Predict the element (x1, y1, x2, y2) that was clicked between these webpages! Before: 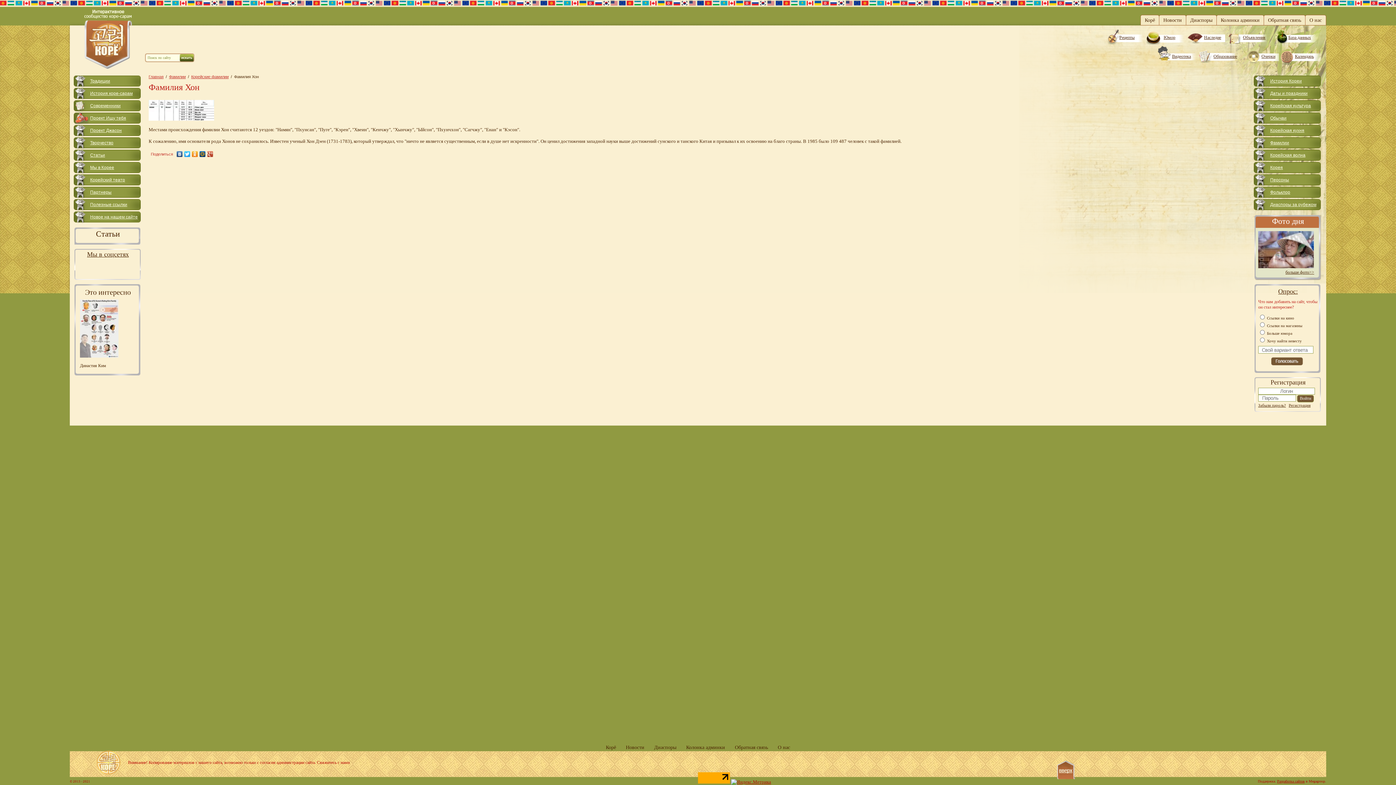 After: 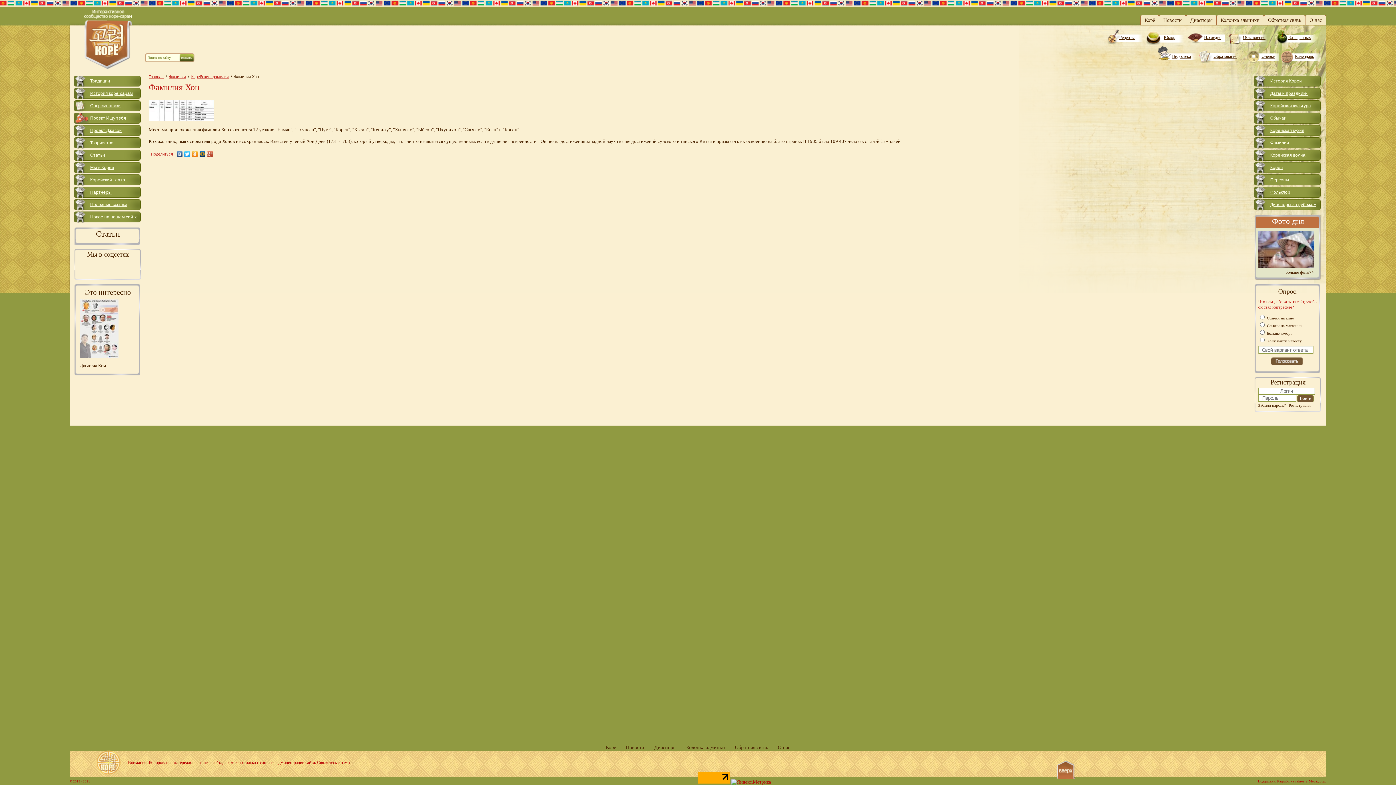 Action: bbox: (191, 149, 198, 158)